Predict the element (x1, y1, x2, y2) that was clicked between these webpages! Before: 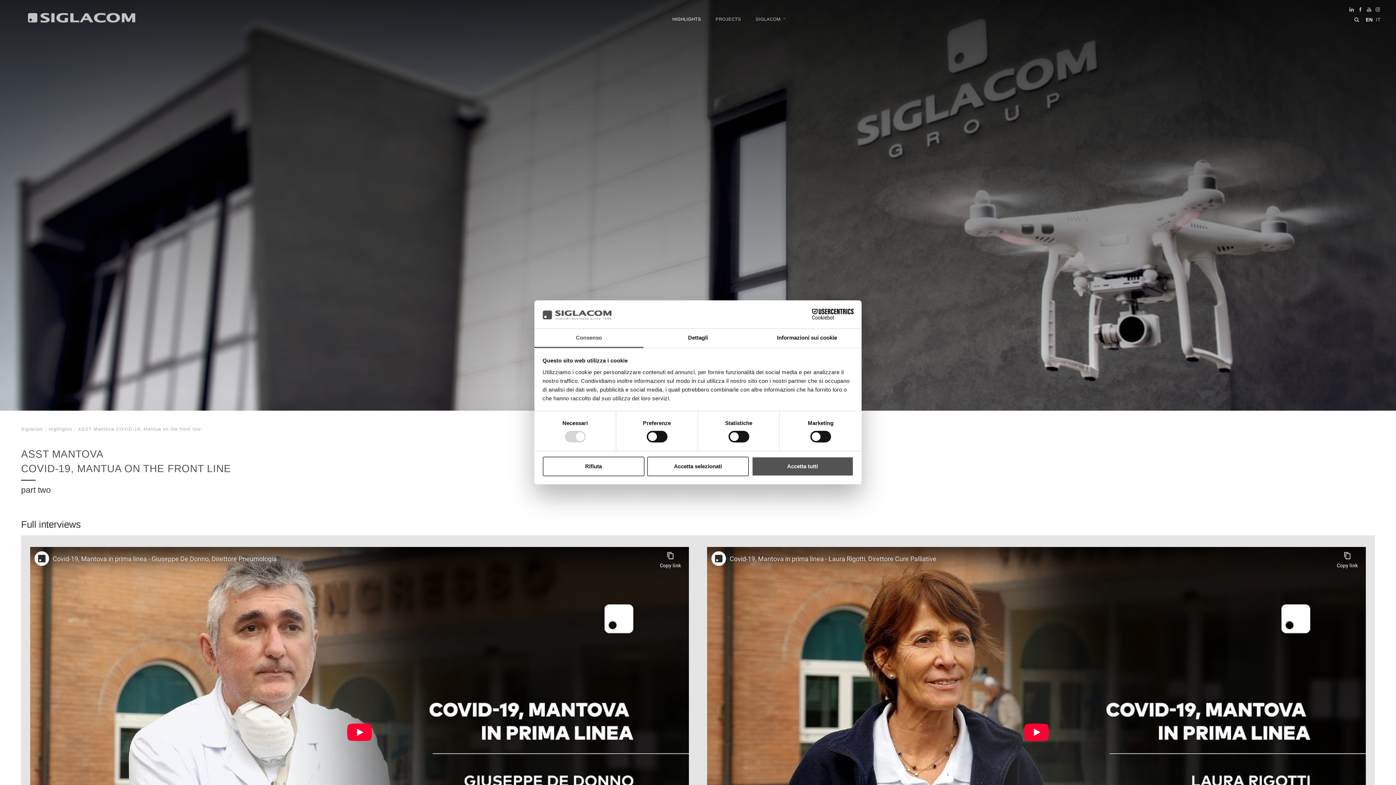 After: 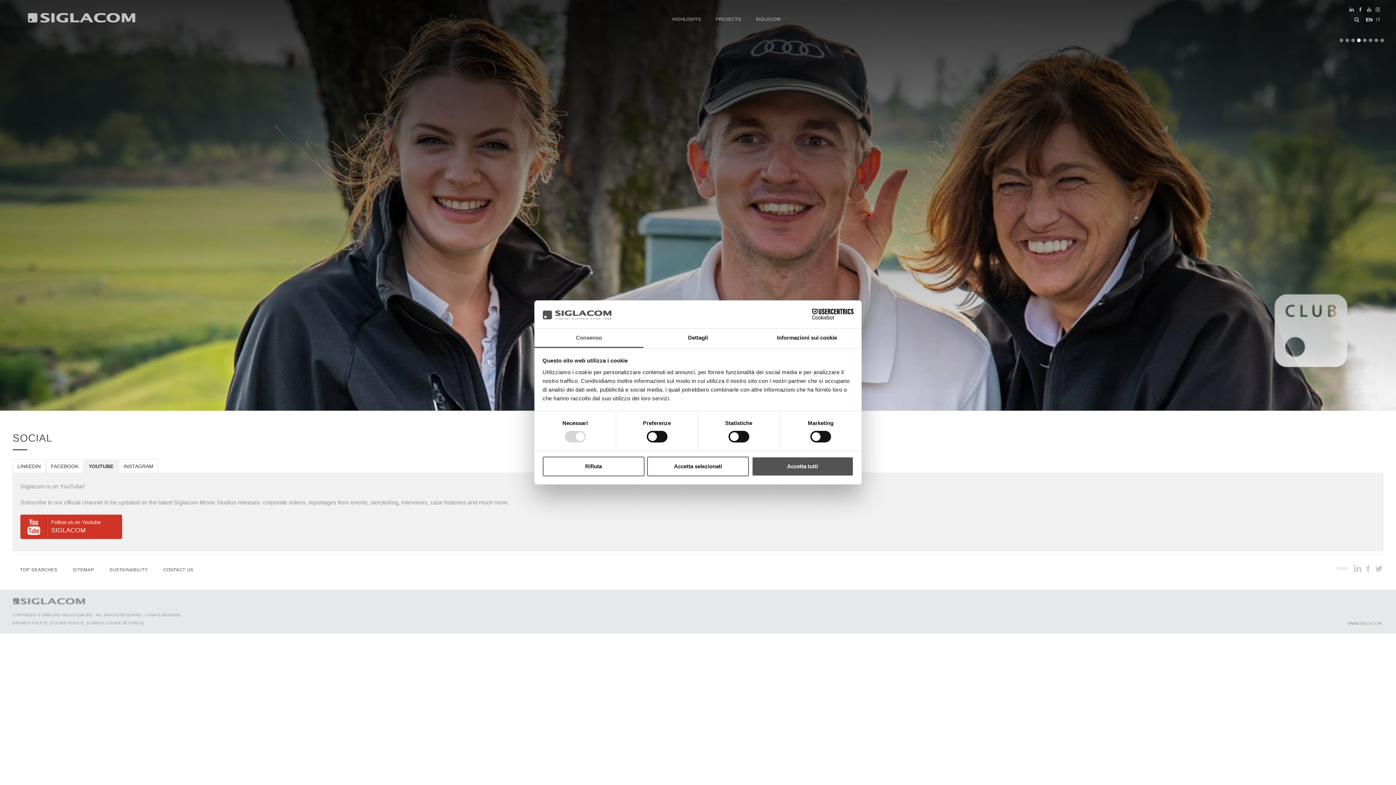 Action: bbox: (1365, 8, 1373, 14)